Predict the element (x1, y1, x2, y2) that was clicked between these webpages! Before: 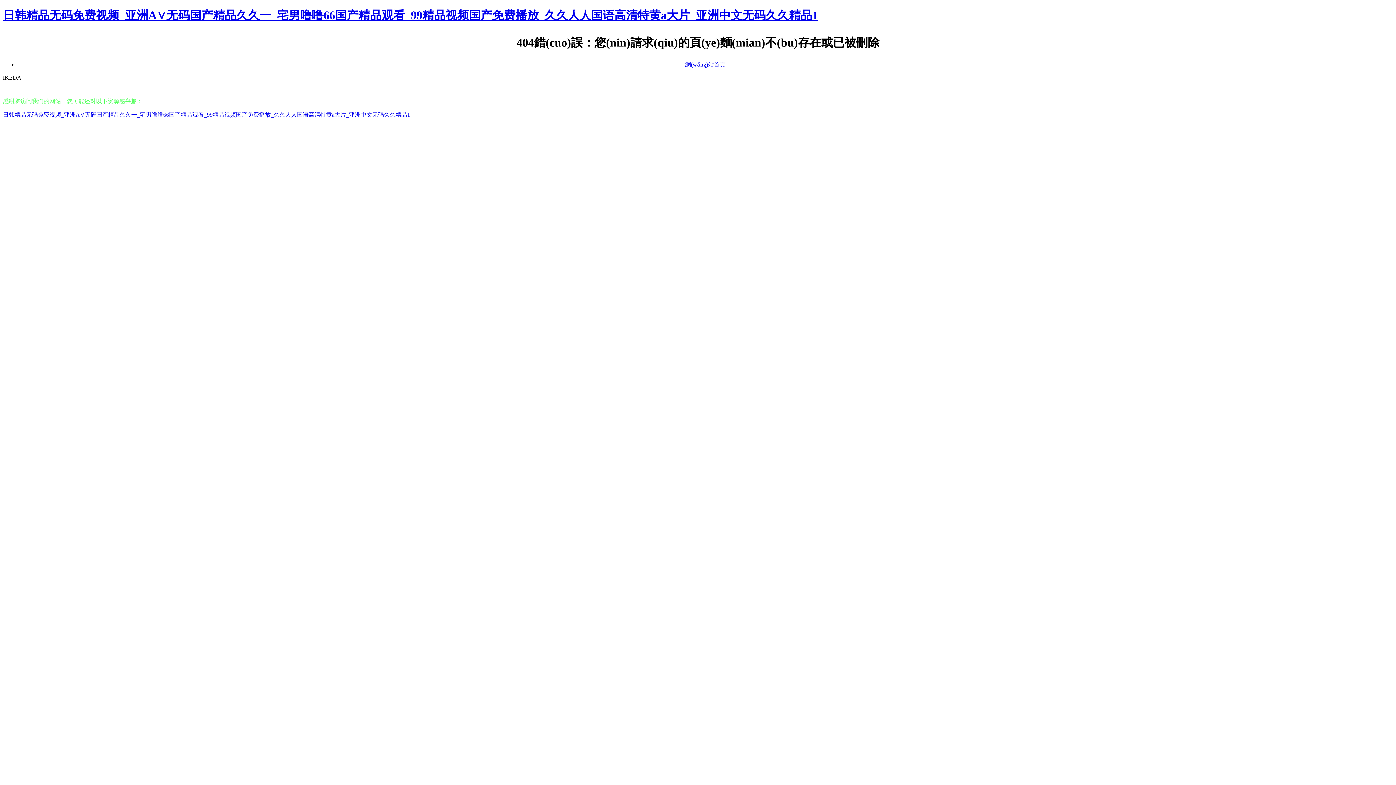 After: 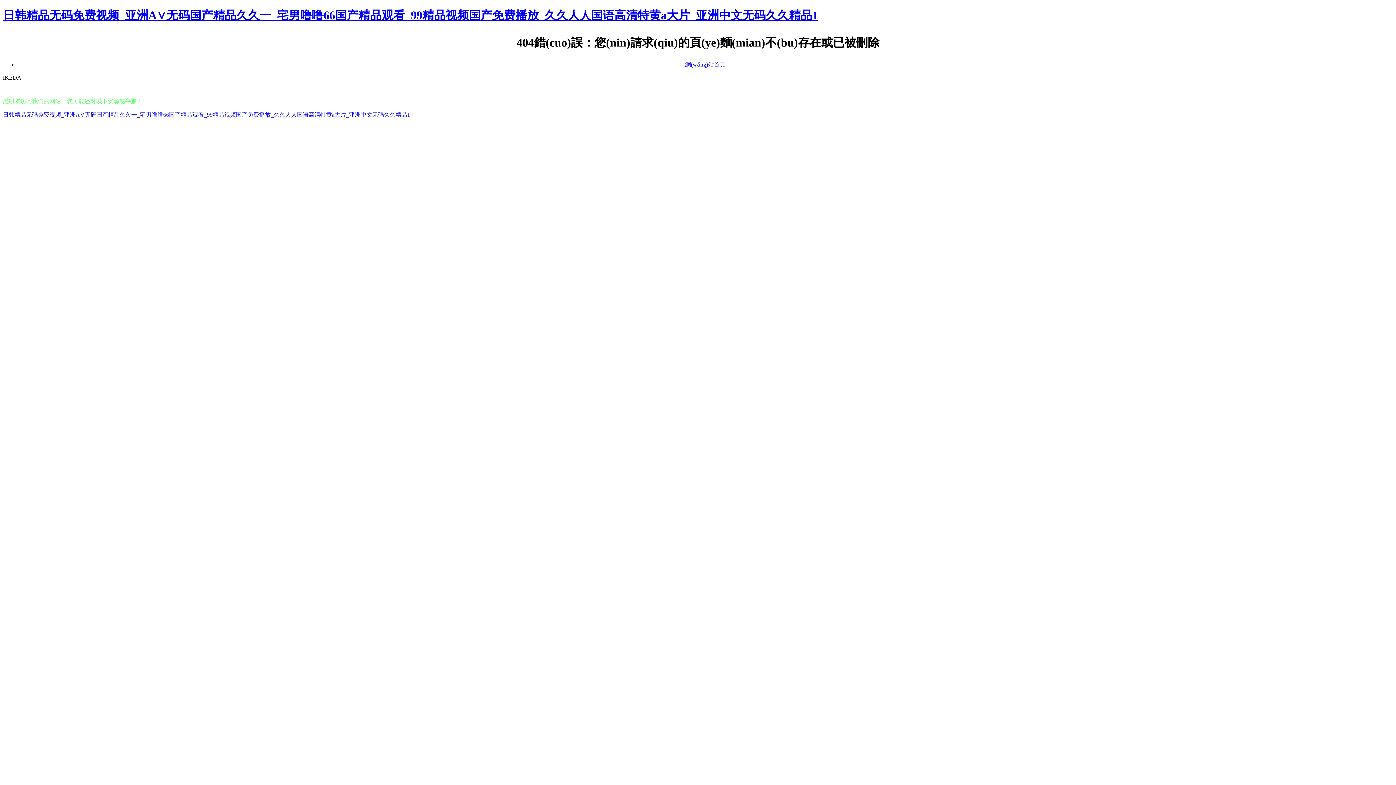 Action: label: 網(wǎng)站首頁 bbox: (685, 61, 725, 67)